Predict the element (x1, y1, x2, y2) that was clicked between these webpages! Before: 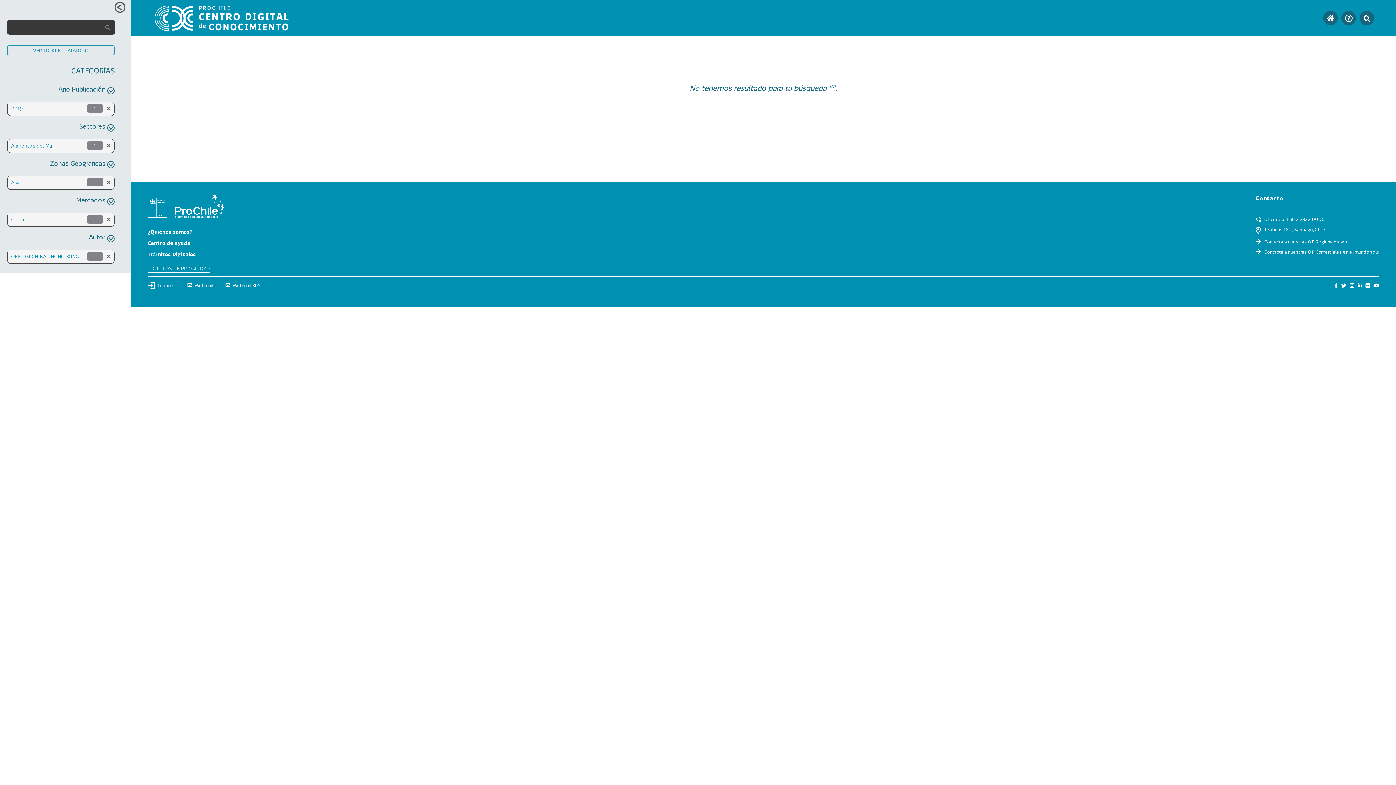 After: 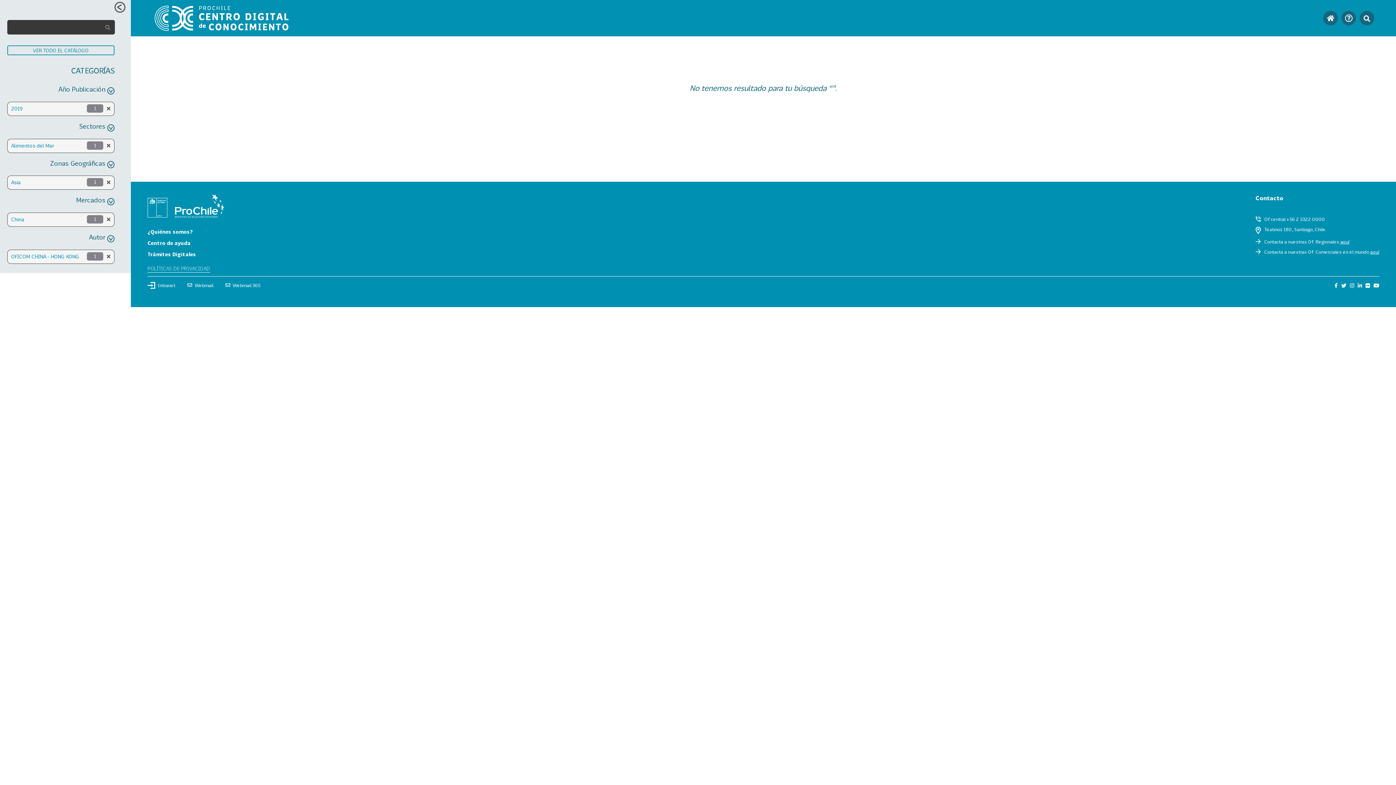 Action: bbox: (1373, 281, 1379, 289)